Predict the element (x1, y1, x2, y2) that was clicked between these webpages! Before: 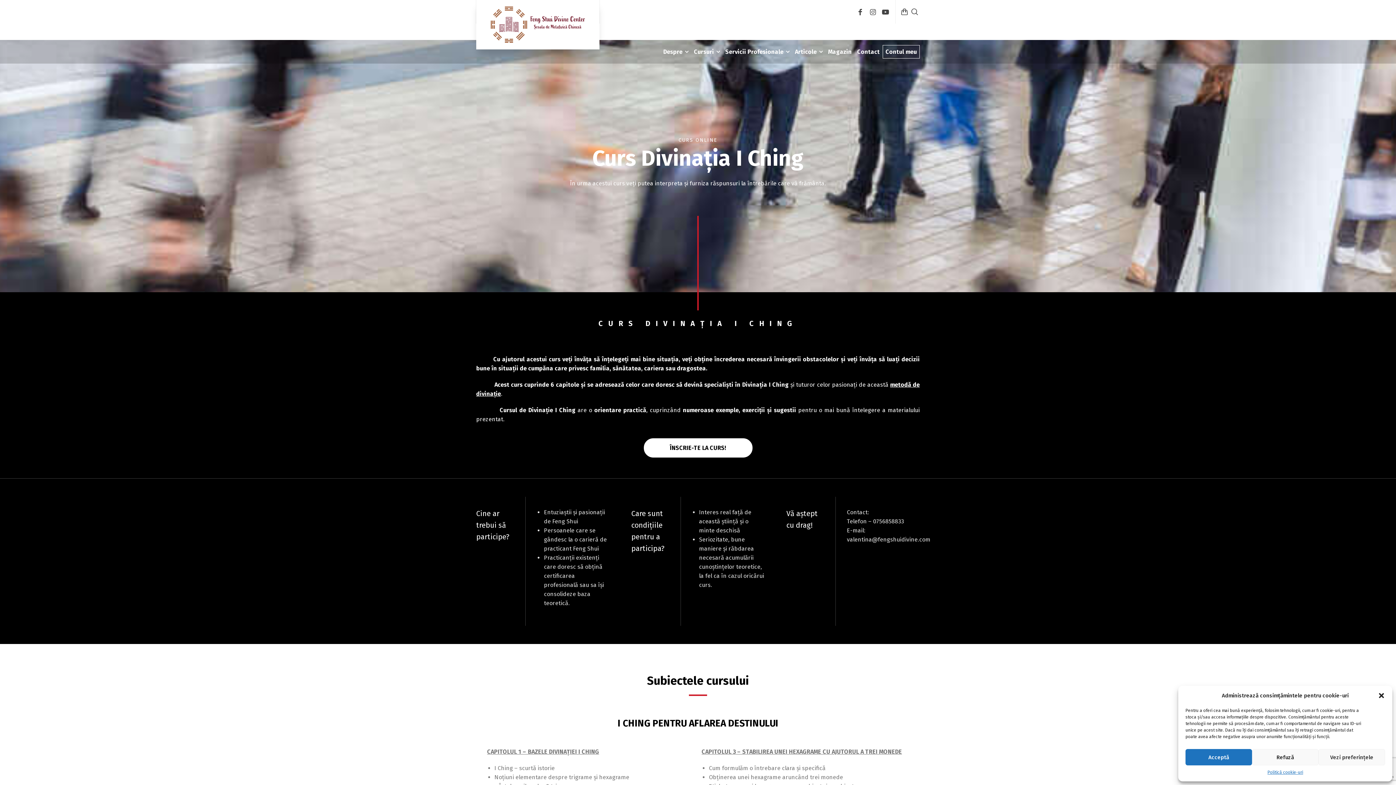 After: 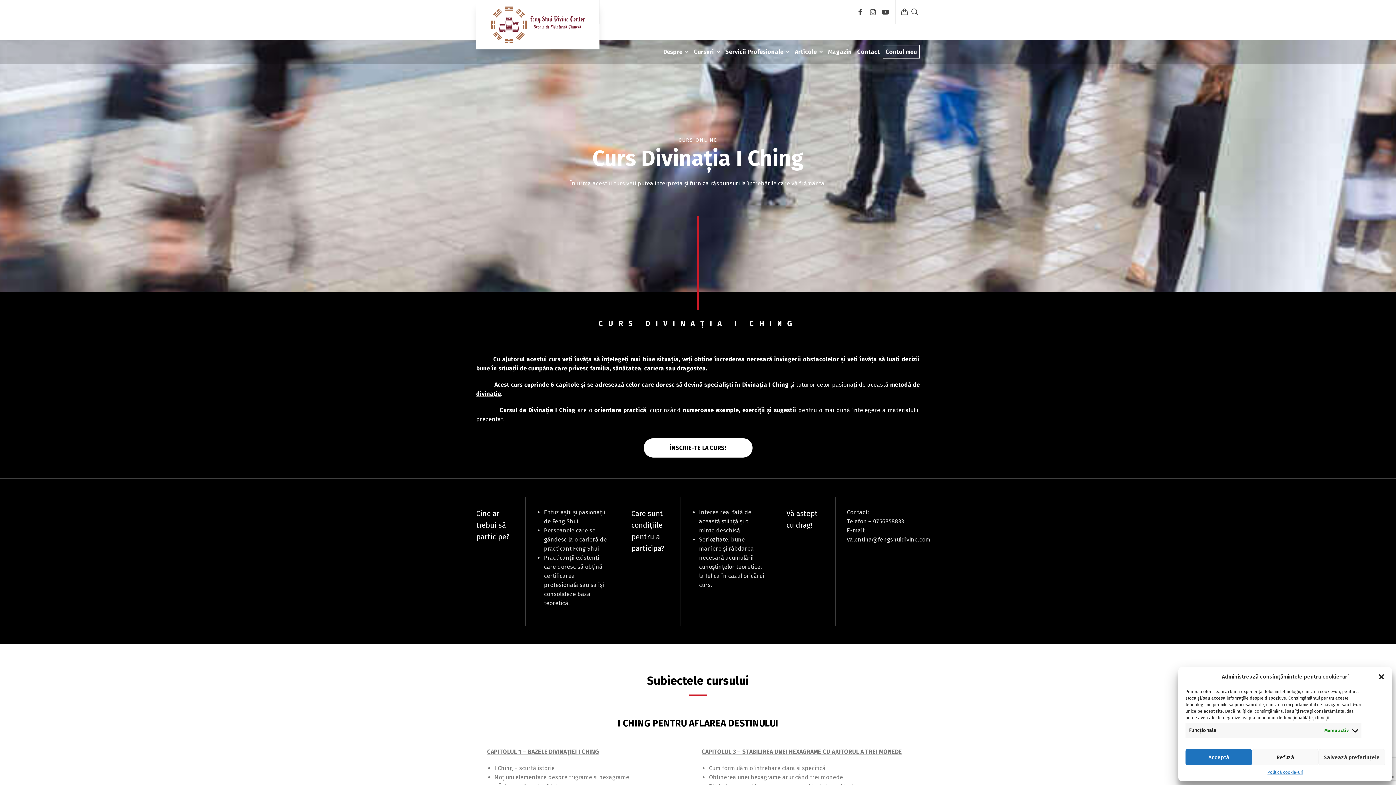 Action: label: Vezi preferințele bbox: (1318, 749, 1385, 765)